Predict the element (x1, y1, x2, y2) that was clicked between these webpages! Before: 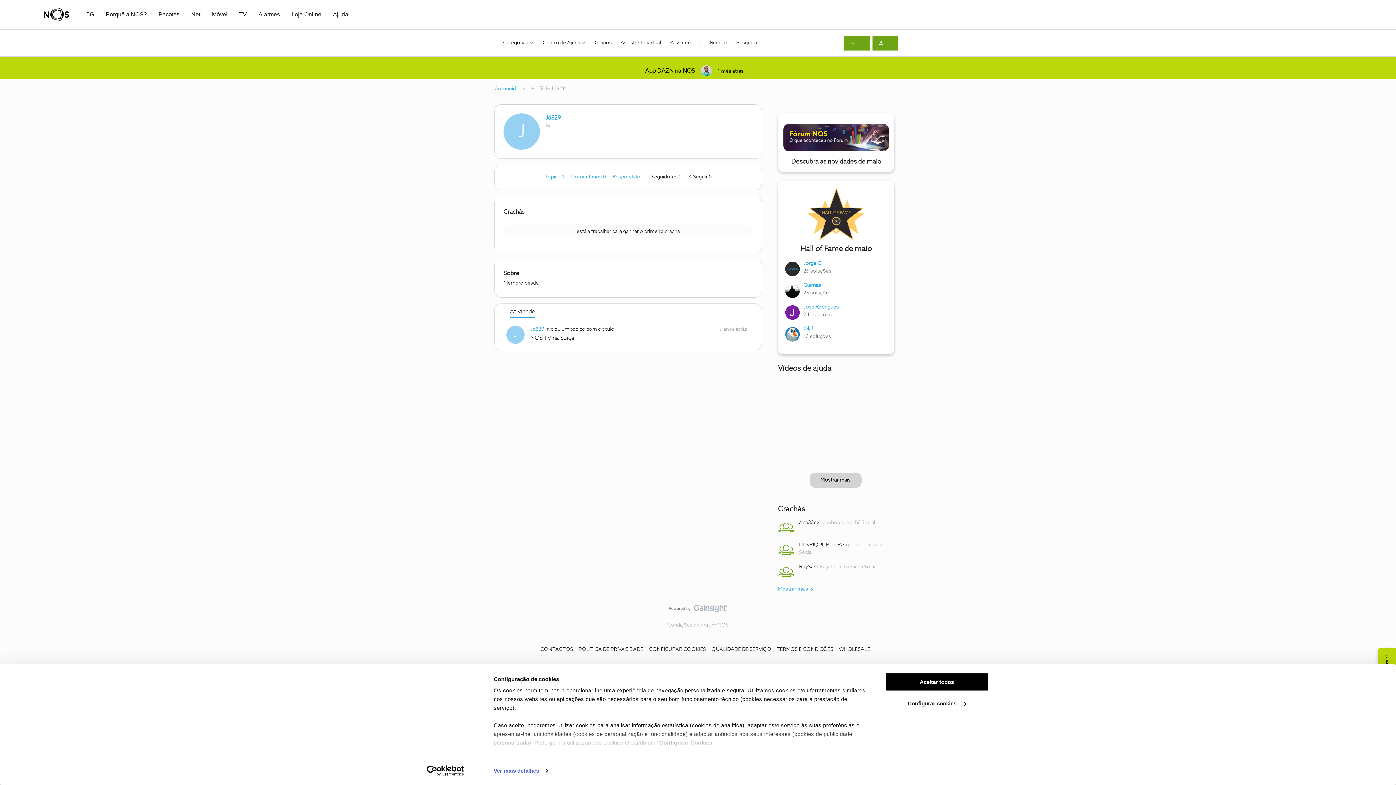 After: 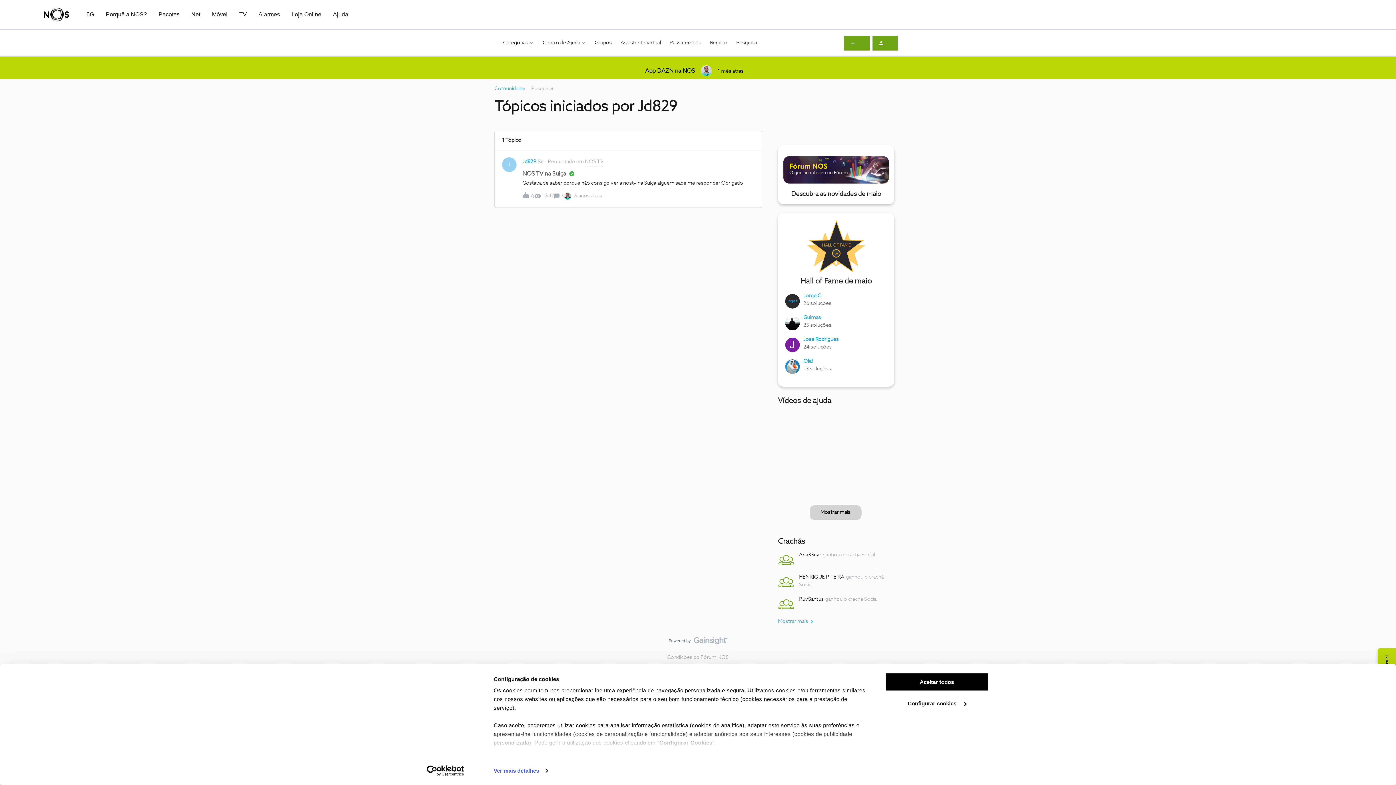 Action: label: Tópico 1  bbox: (544, 174, 565, 179)